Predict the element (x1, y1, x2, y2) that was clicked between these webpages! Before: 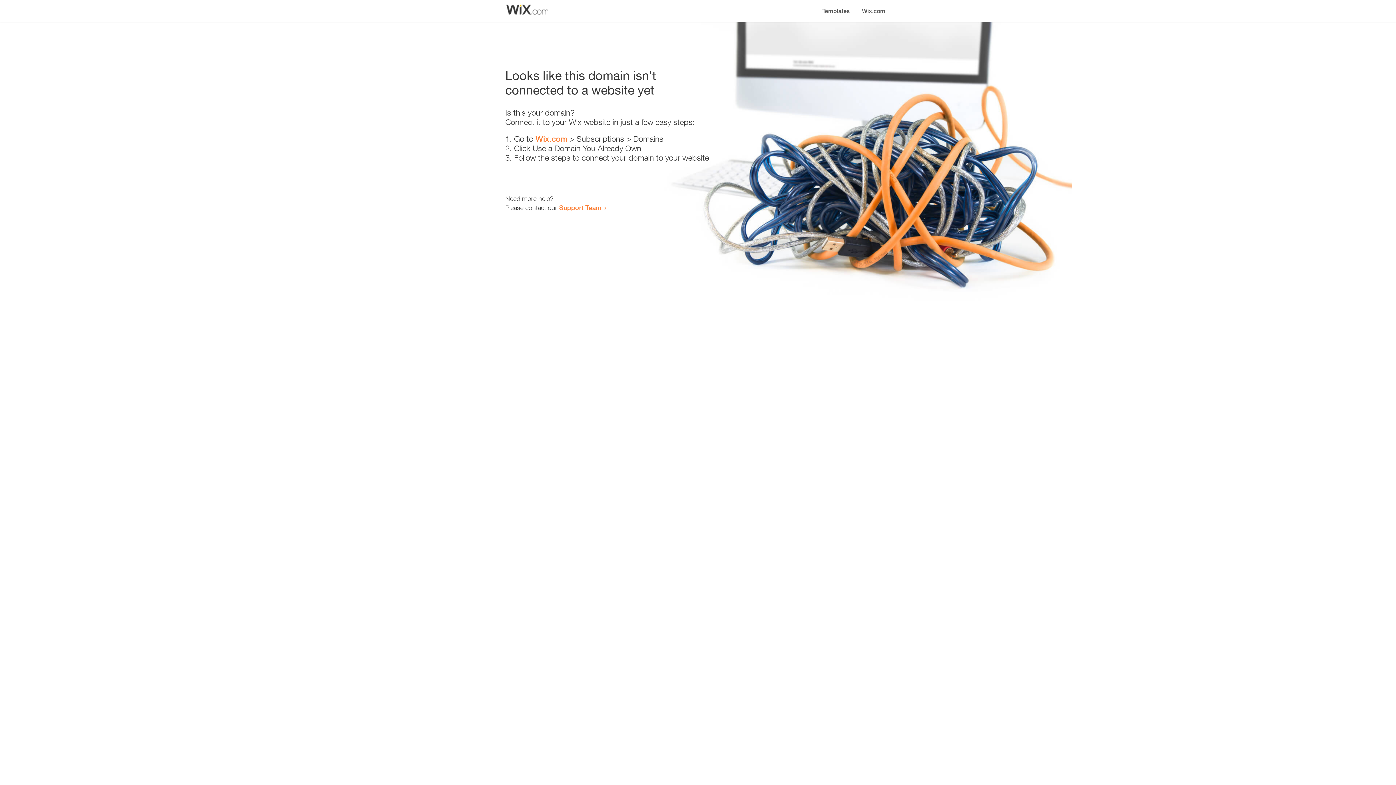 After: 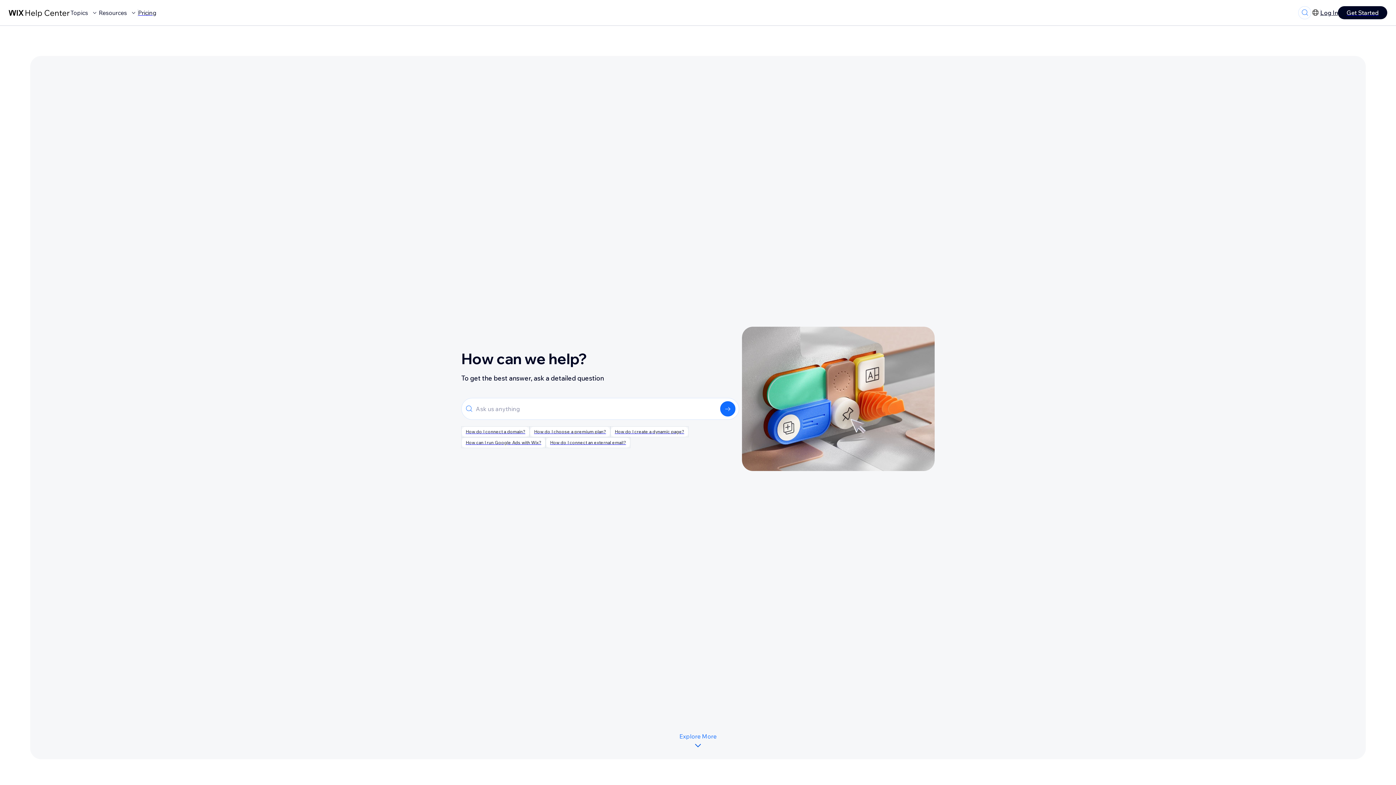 Action: bbox: (559, 203, 601, 211) label: Support Team